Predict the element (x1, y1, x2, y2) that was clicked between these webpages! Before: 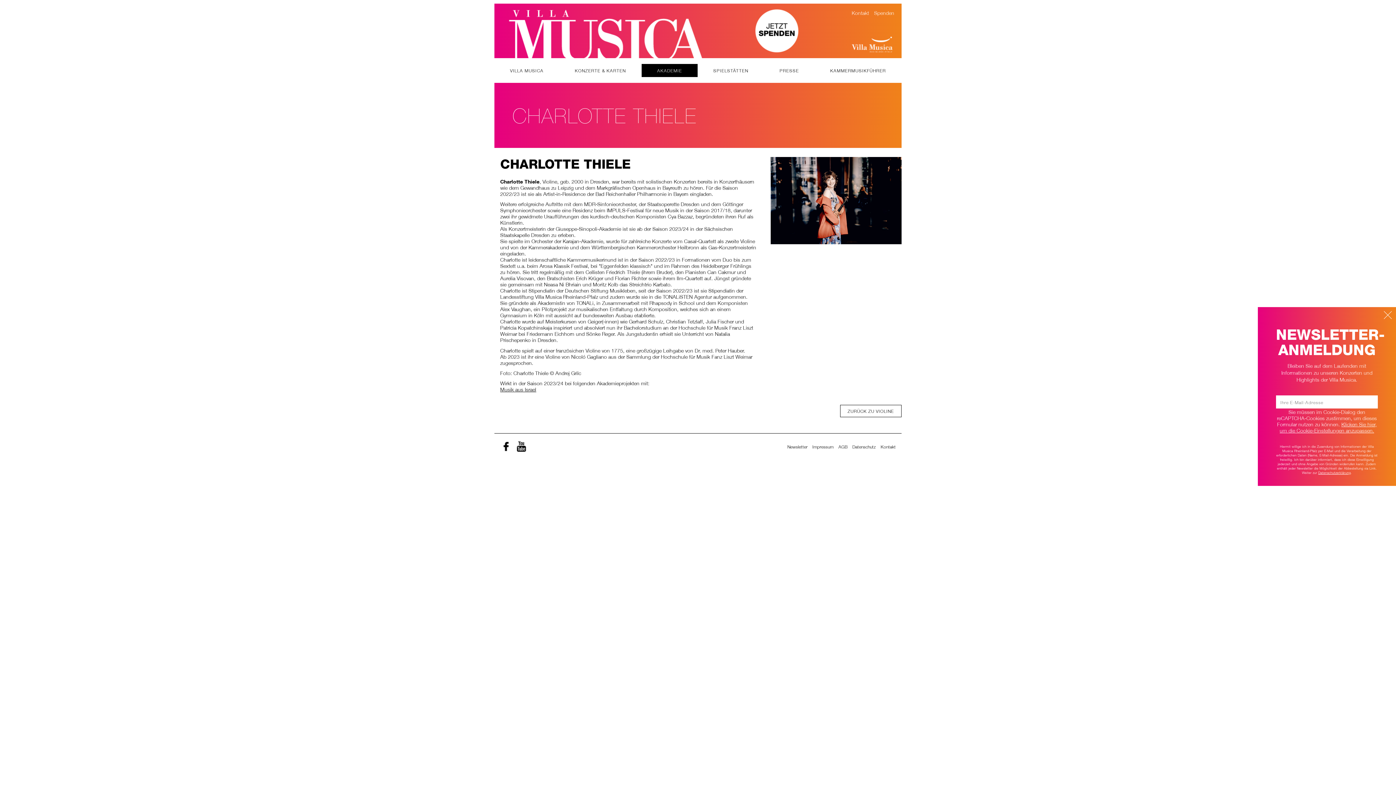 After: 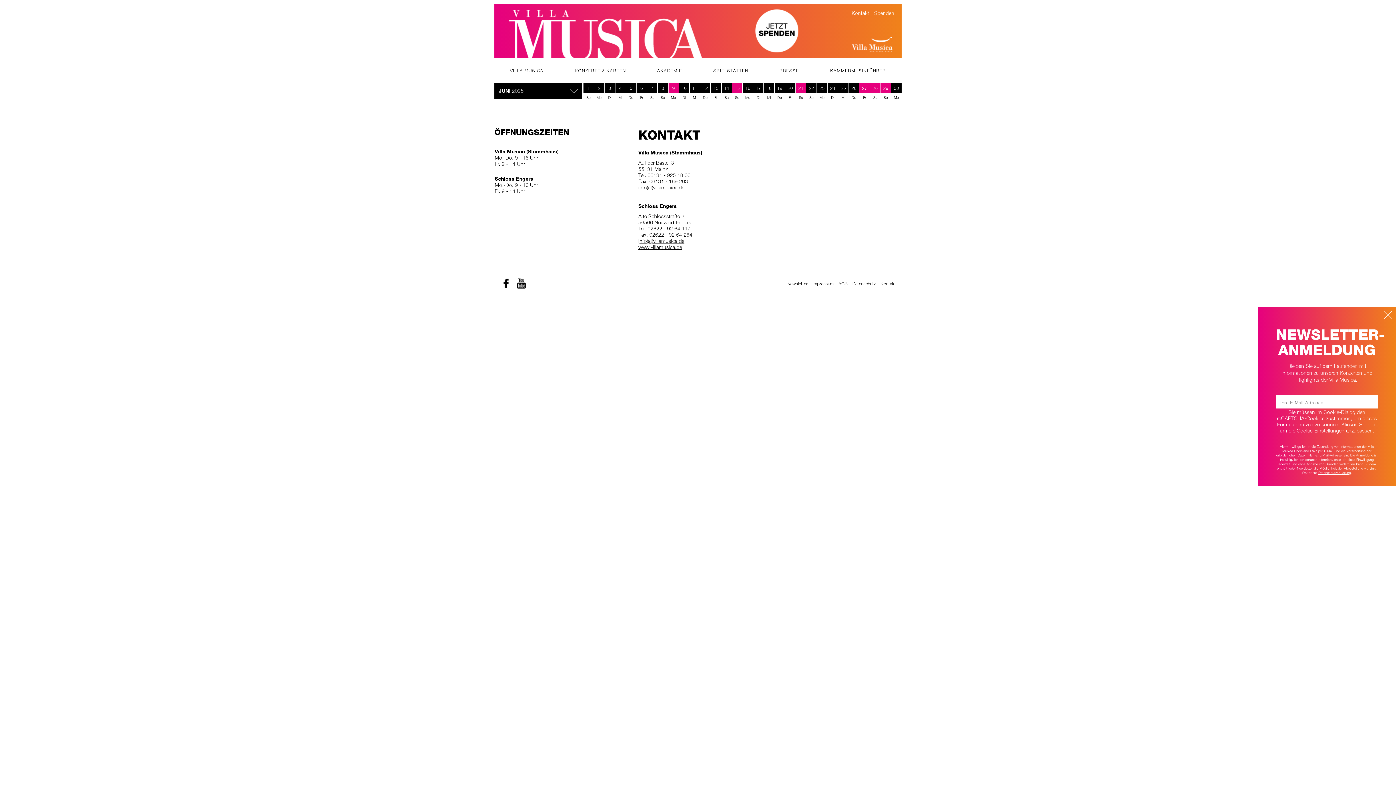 Action: label: Kontakt bbox: (851, 7, 869, 17)